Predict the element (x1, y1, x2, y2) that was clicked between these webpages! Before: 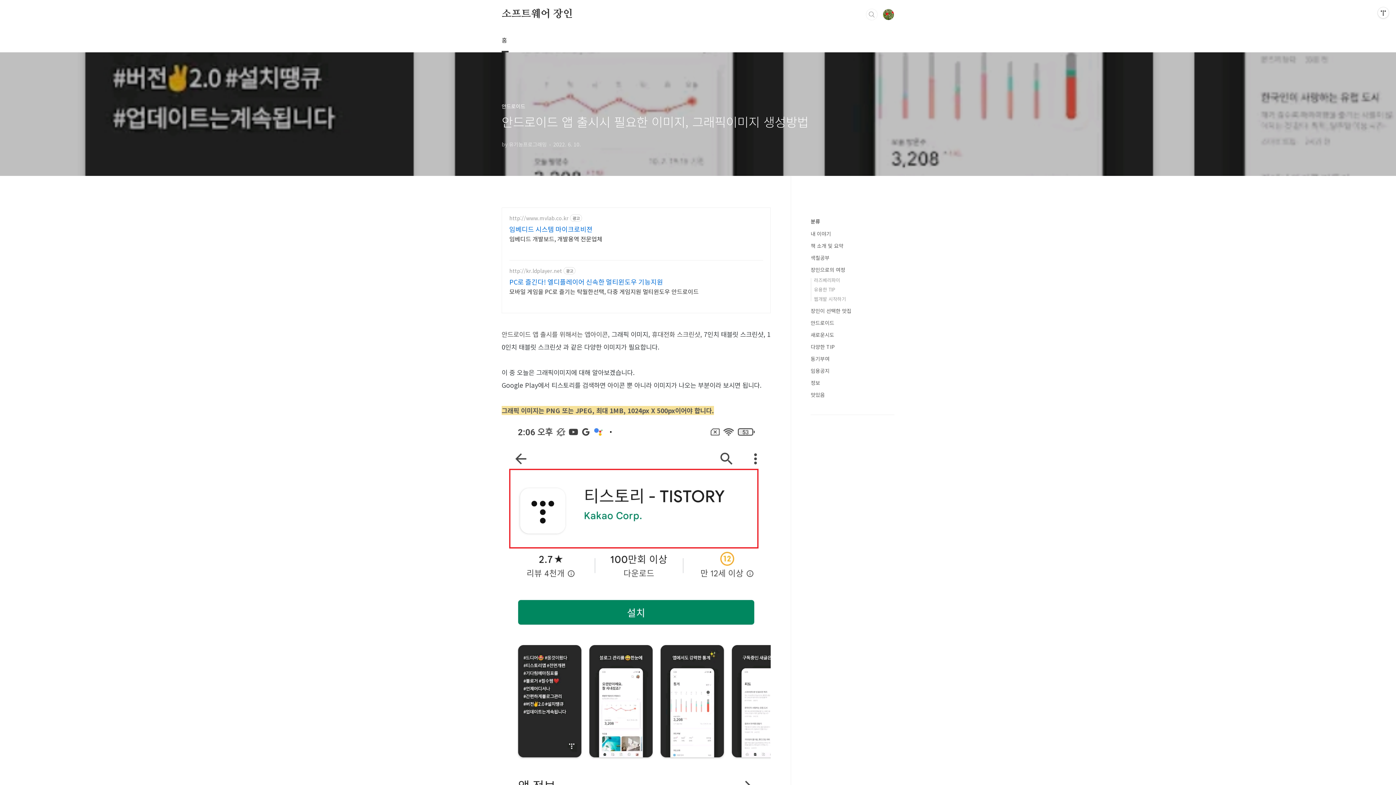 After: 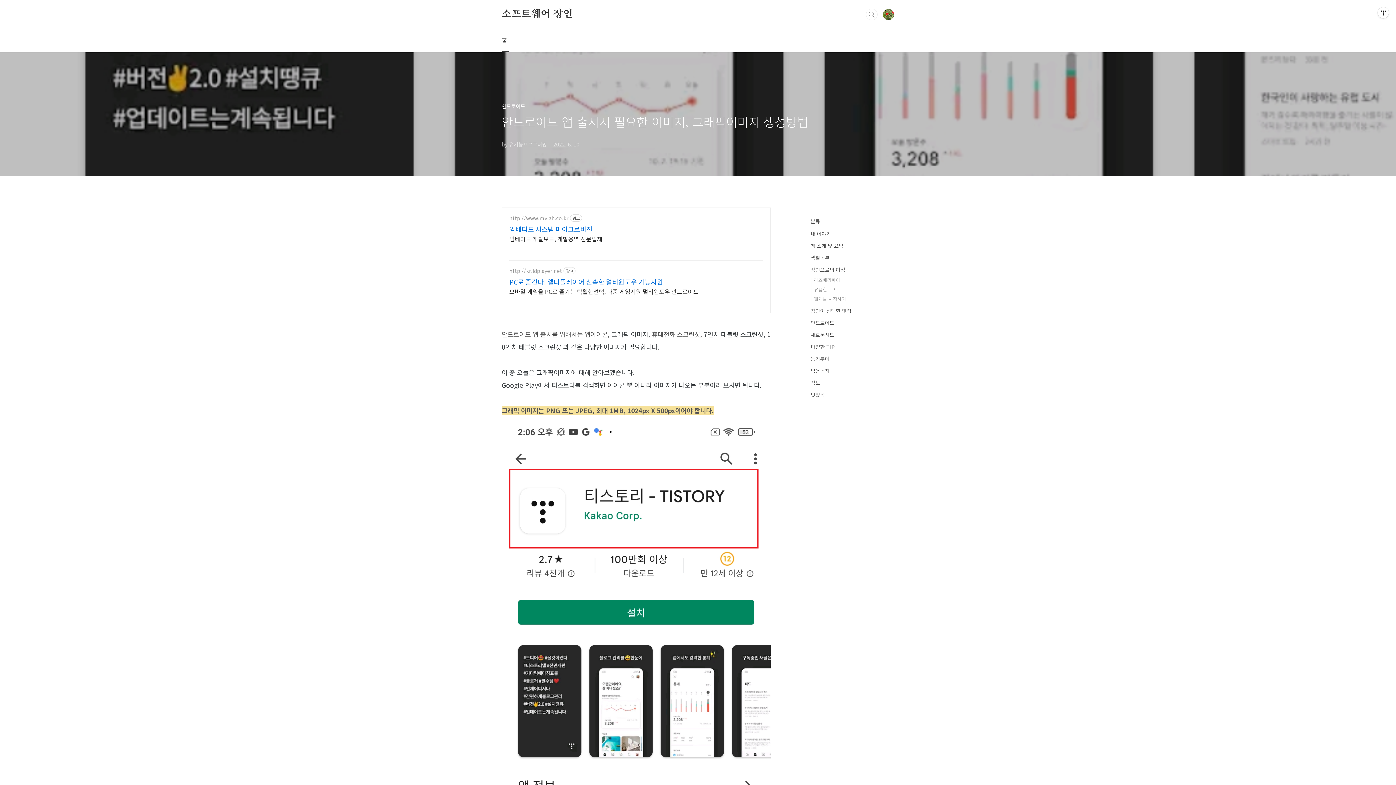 Action: label: 모바일 게임을 PC로 즐기는 탁월한선택, 다중 게임지원 멀티윈도우 안드로이드 bbox: (509, 286, 698, 295)